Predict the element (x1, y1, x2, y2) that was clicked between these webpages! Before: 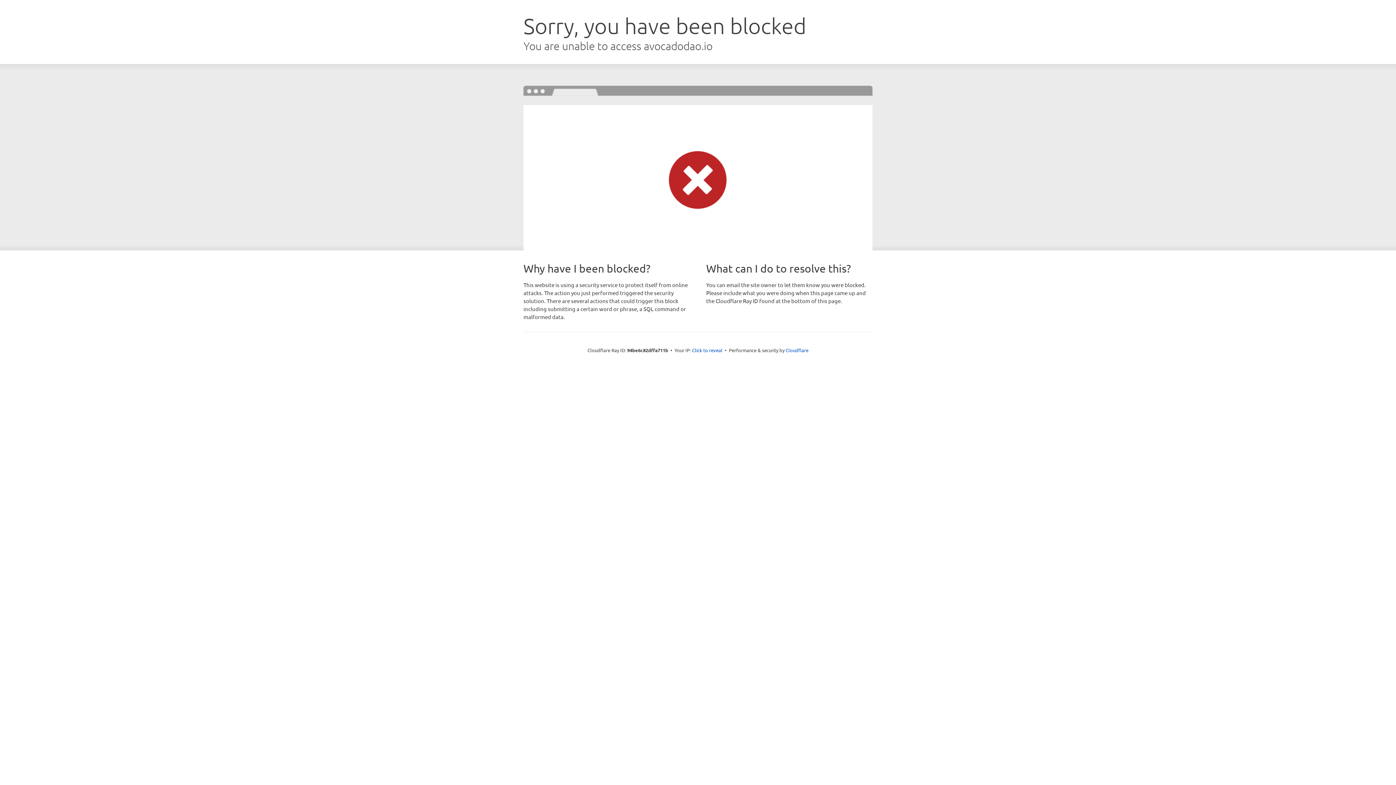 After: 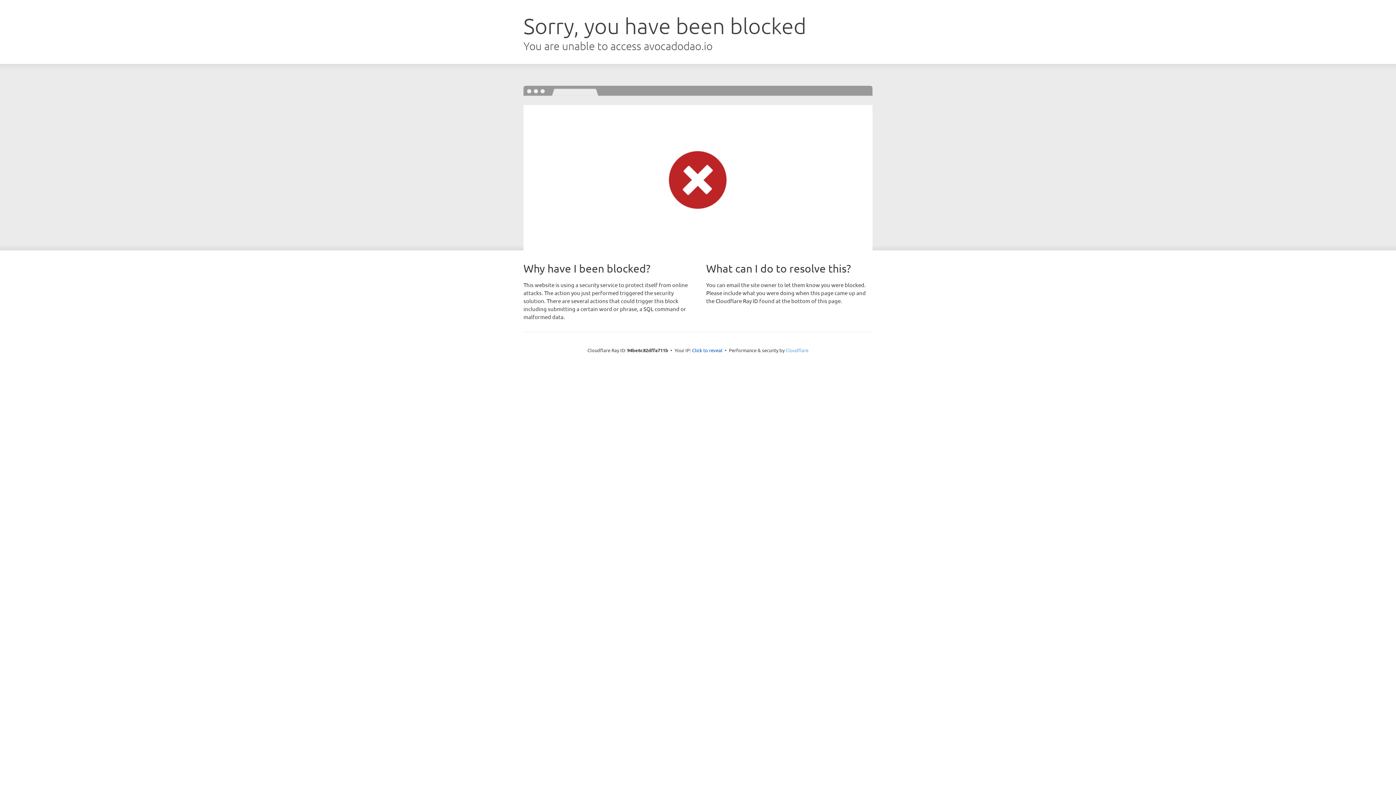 Action: bbox: (785, 347, 808, 353) label: Cloudflare